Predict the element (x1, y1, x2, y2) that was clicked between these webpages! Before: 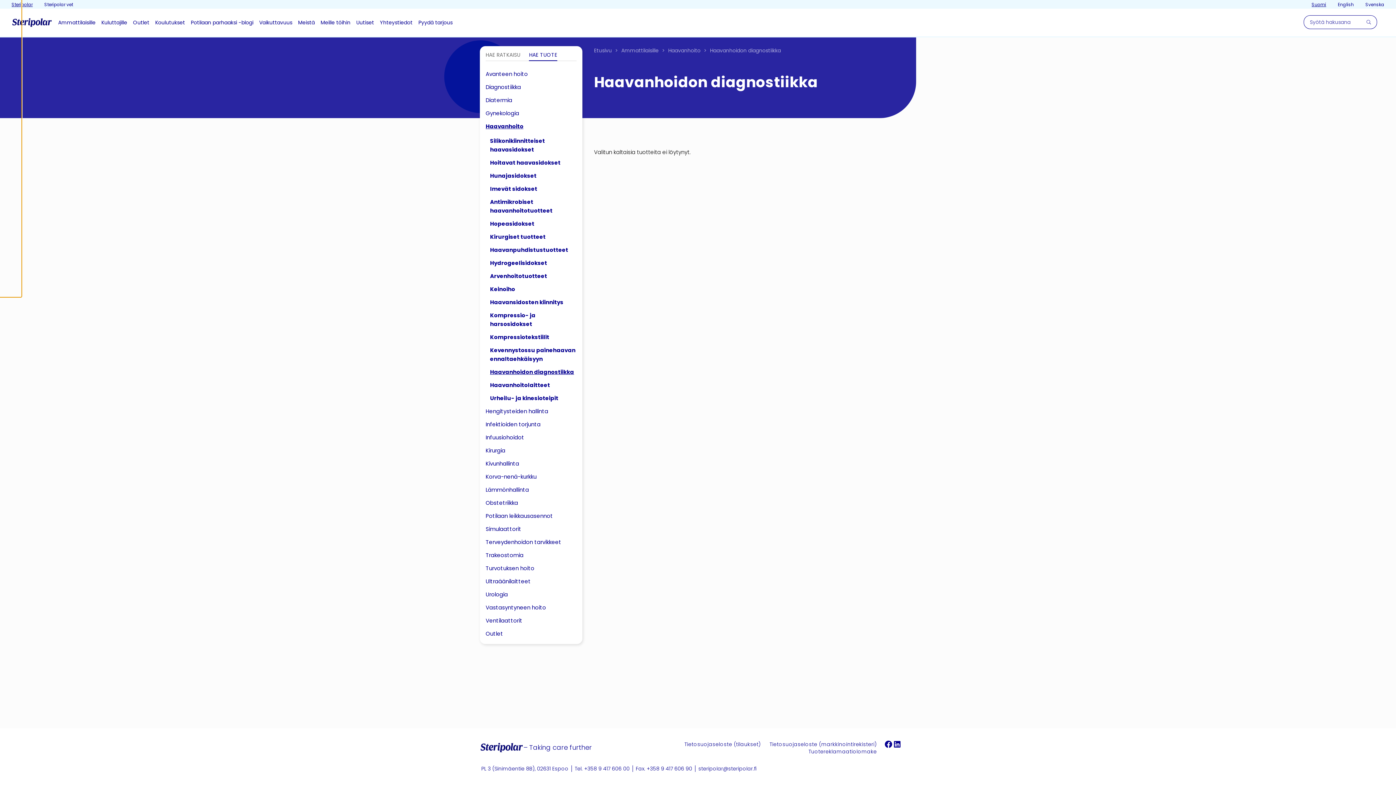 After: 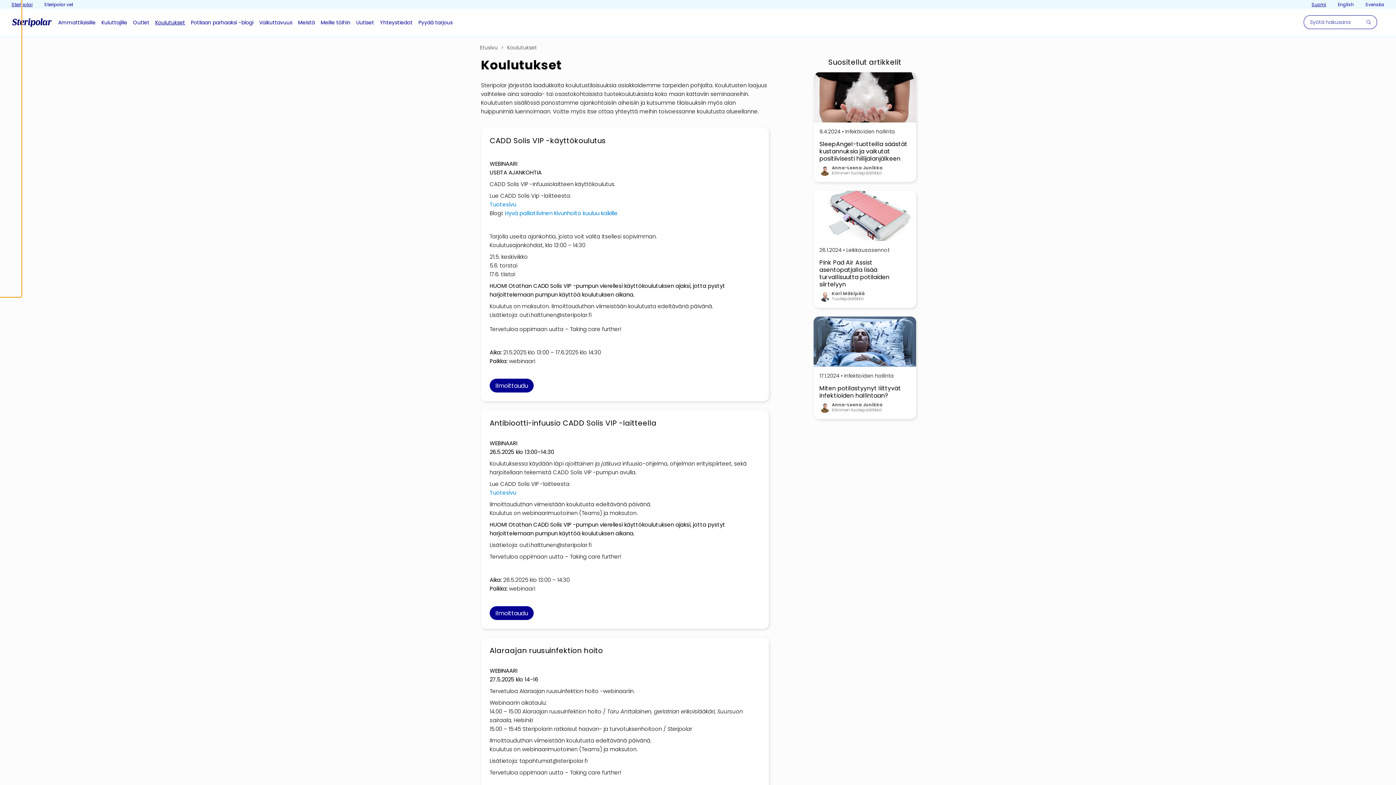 Action: label: Koulutukset bbox: (152, 17, 188, 27)